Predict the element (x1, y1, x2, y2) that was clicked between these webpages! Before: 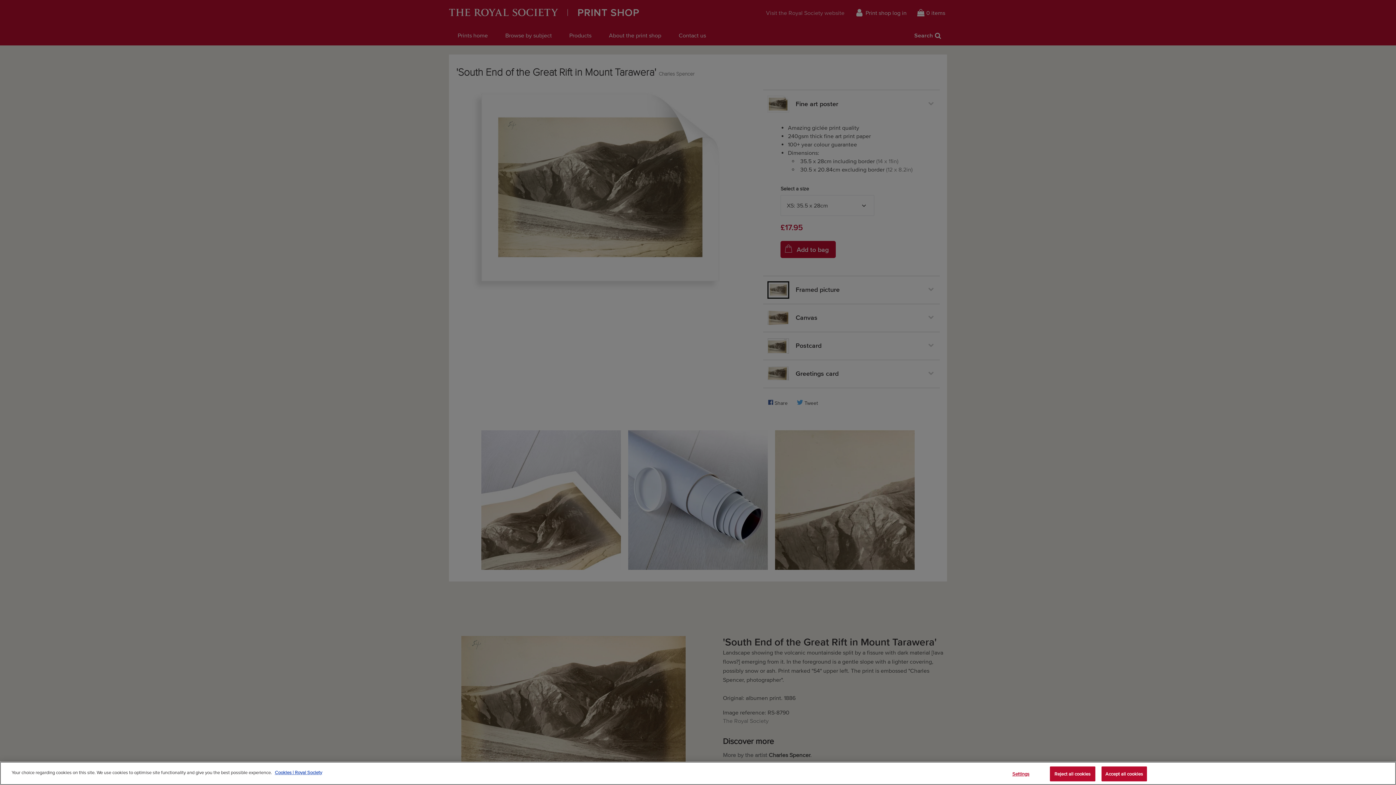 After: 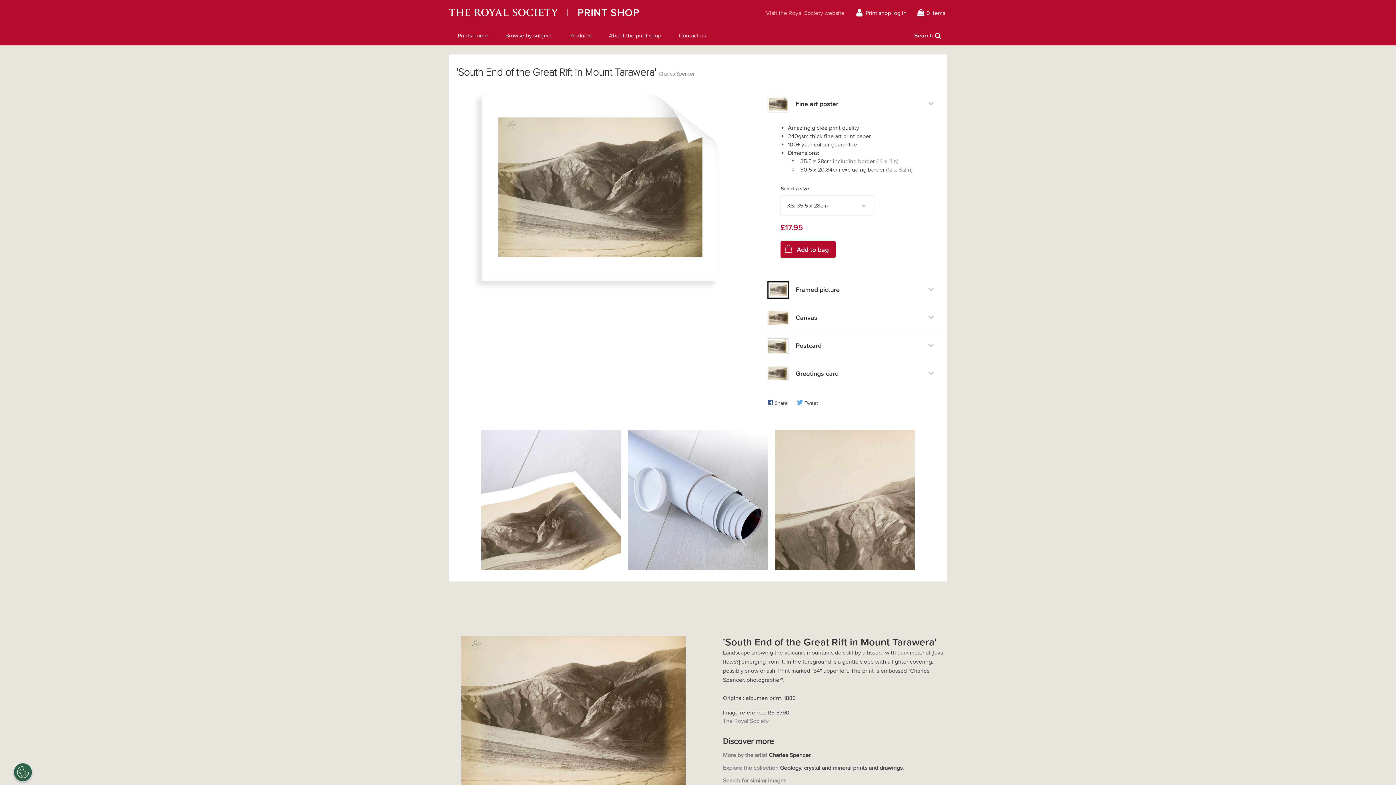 Action: label: Reject all cookies bbox: (1050, 766, 1095, 781)